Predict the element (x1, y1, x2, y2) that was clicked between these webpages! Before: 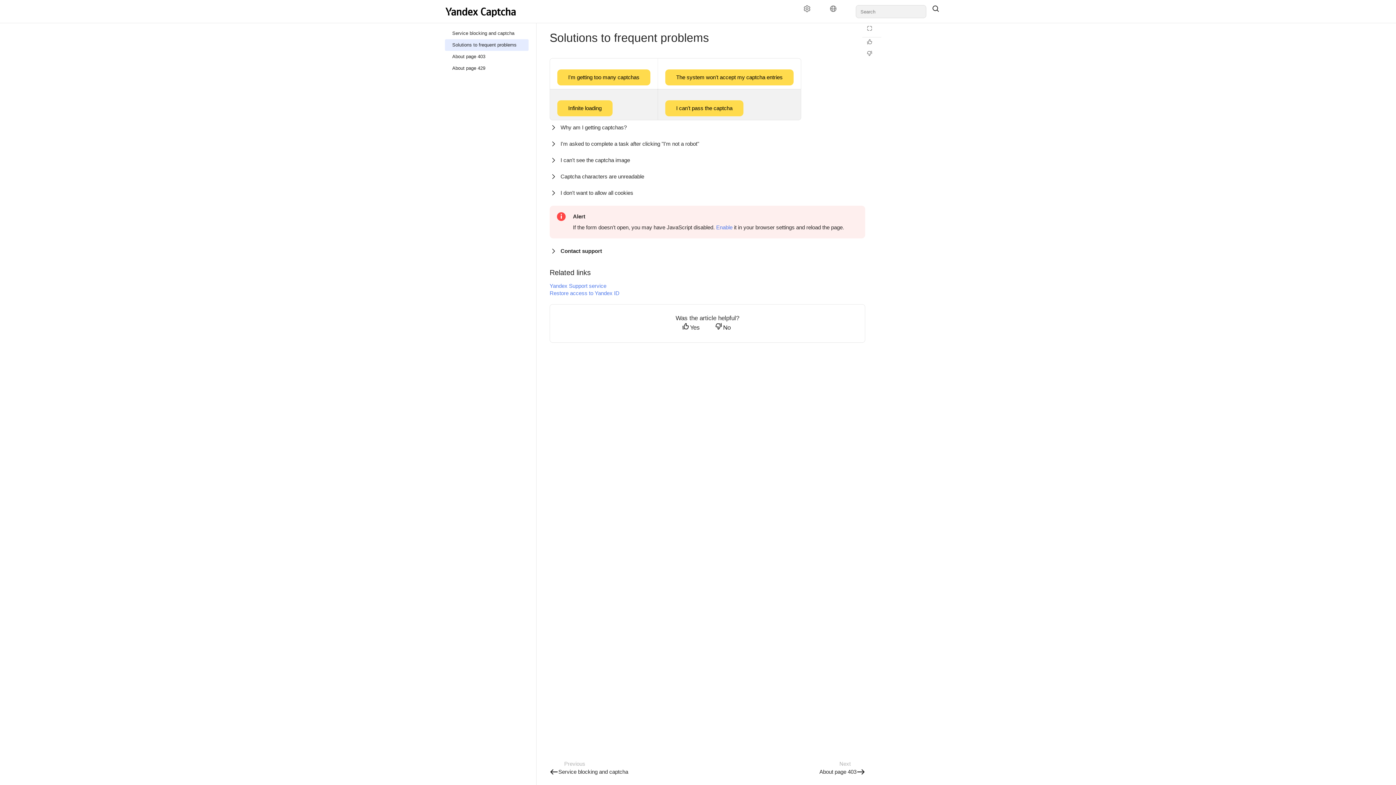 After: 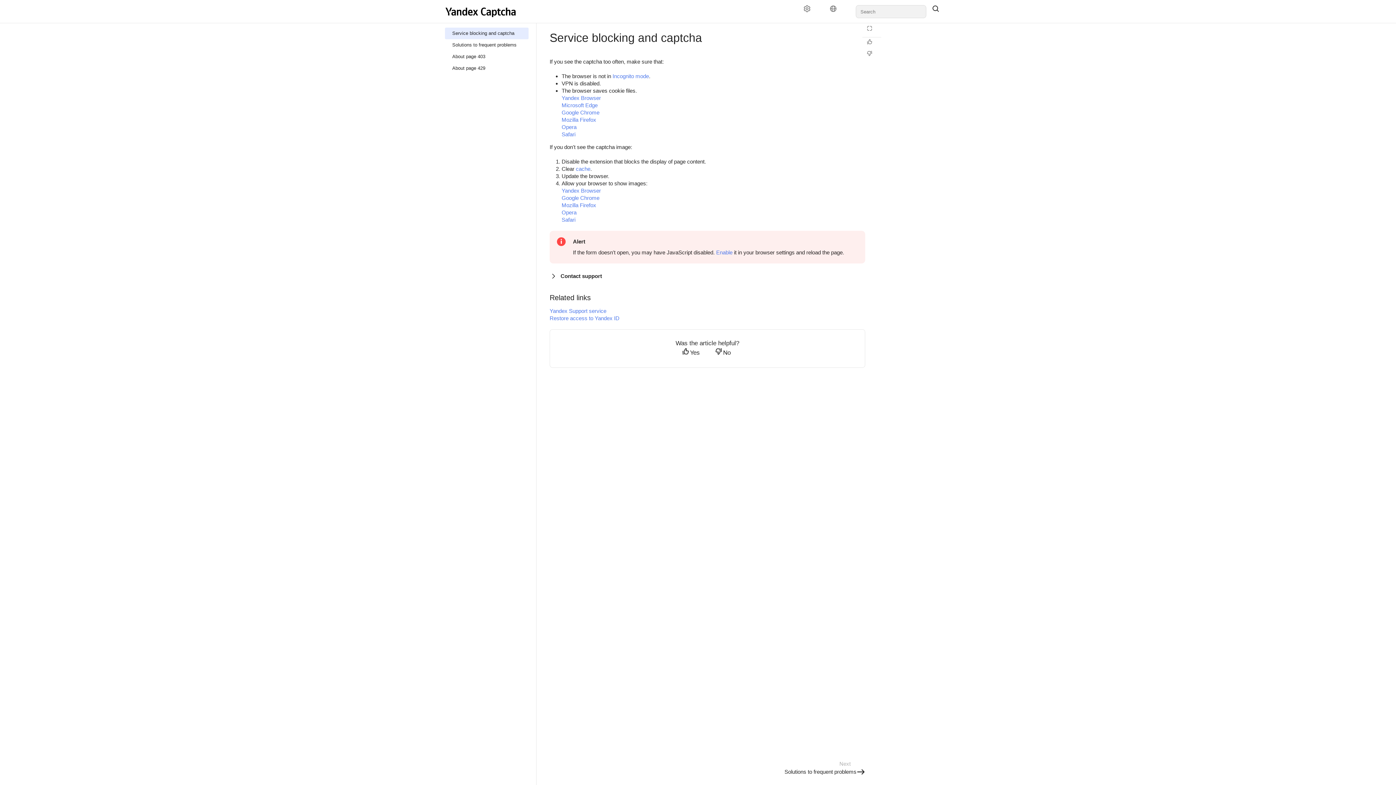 Action: label: Service blocking and captcha bbox: (549, 768, 628, 776)